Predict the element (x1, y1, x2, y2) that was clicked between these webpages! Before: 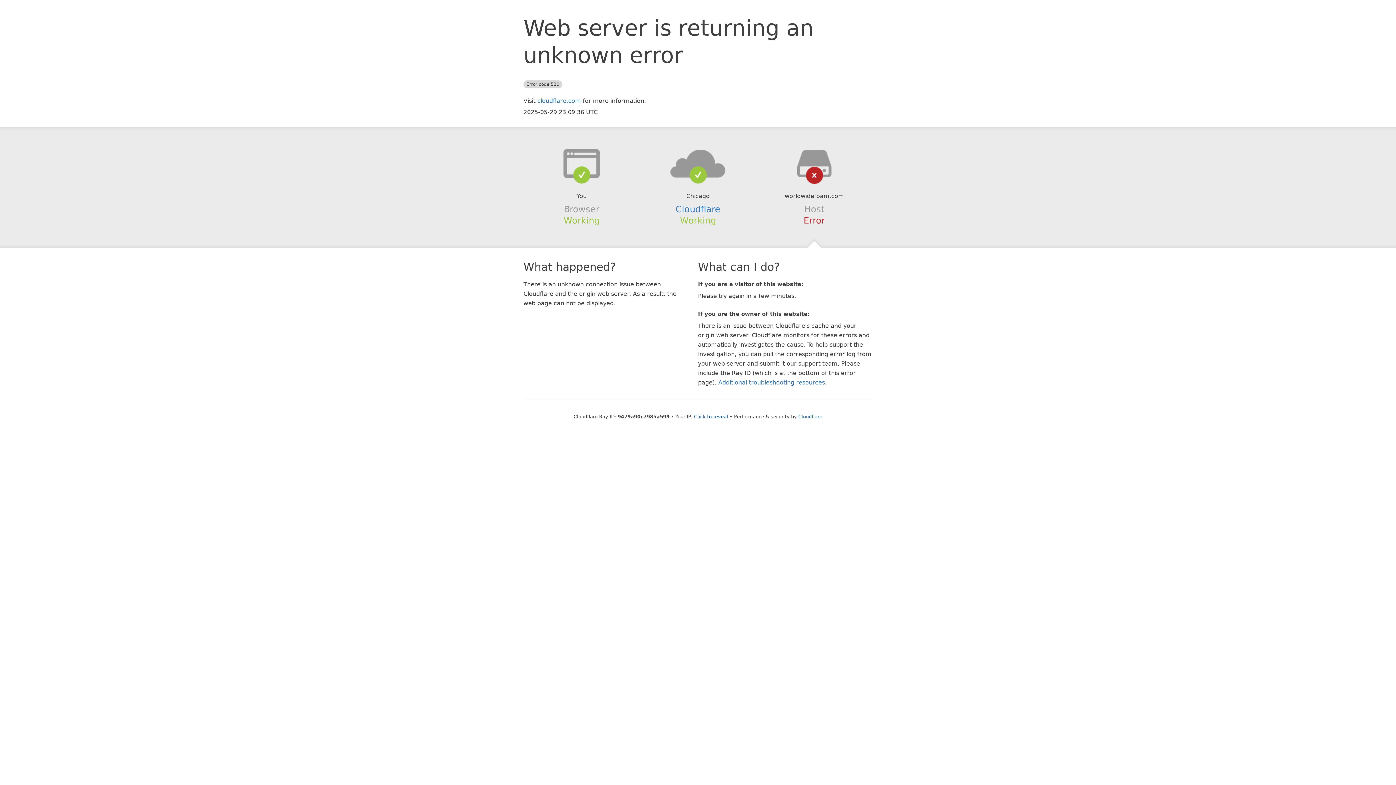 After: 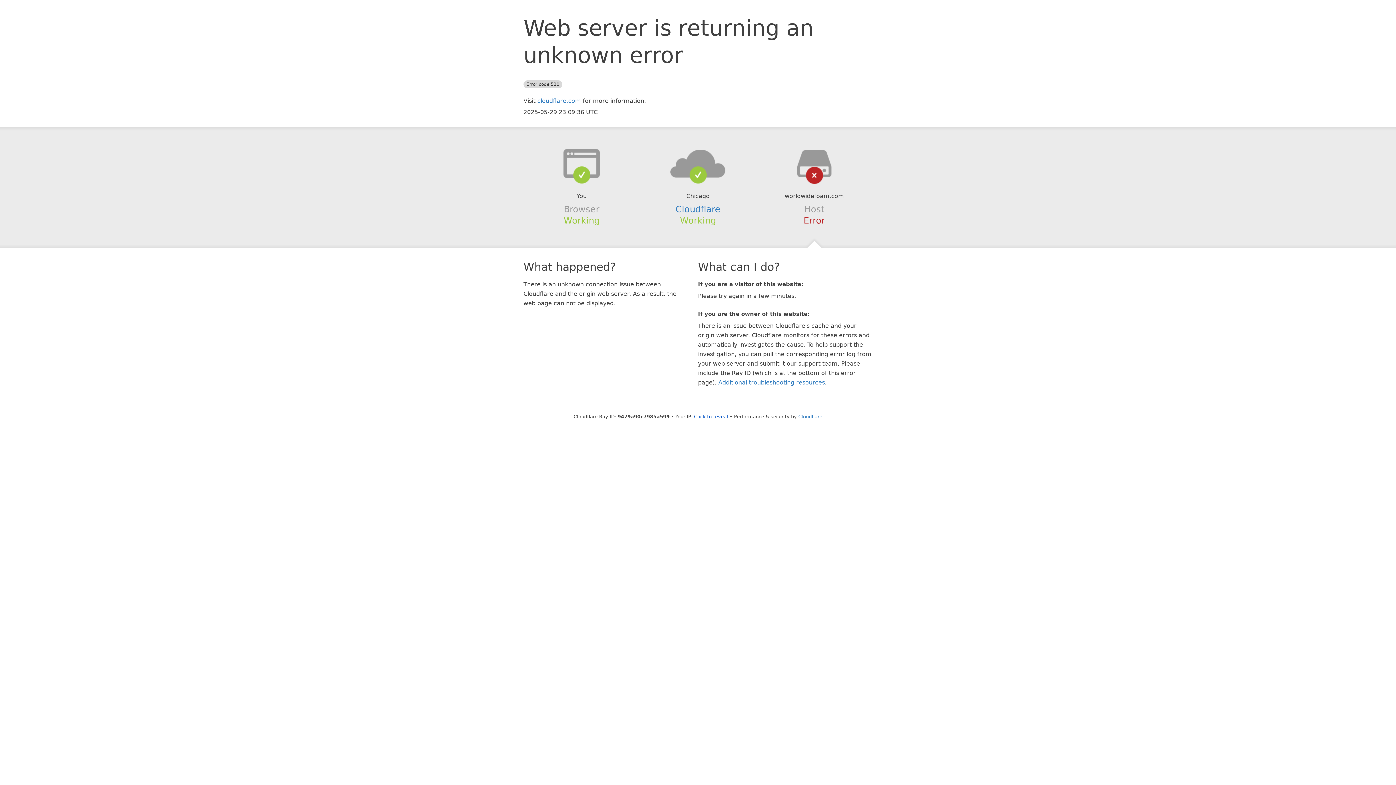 Action: bbox: (639, 148, 756, 178)